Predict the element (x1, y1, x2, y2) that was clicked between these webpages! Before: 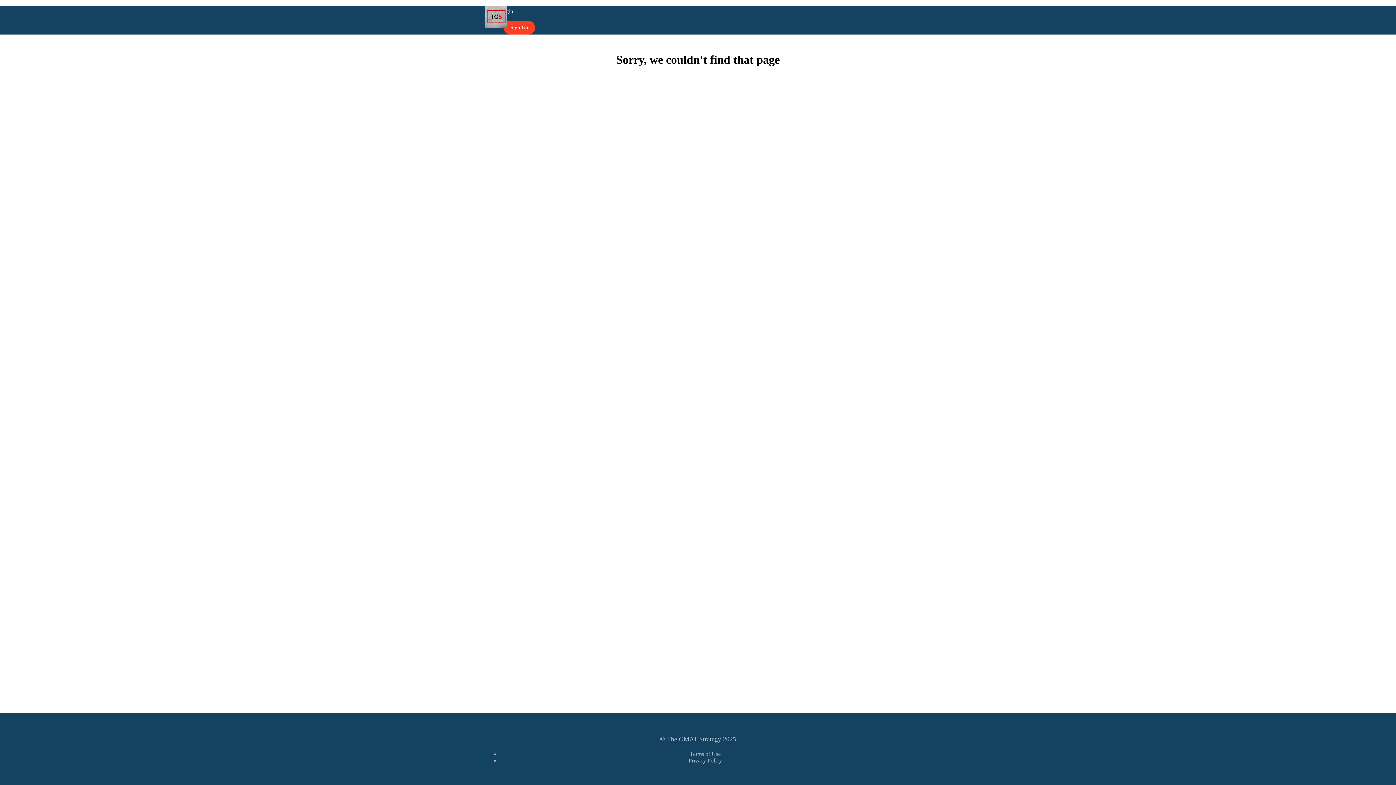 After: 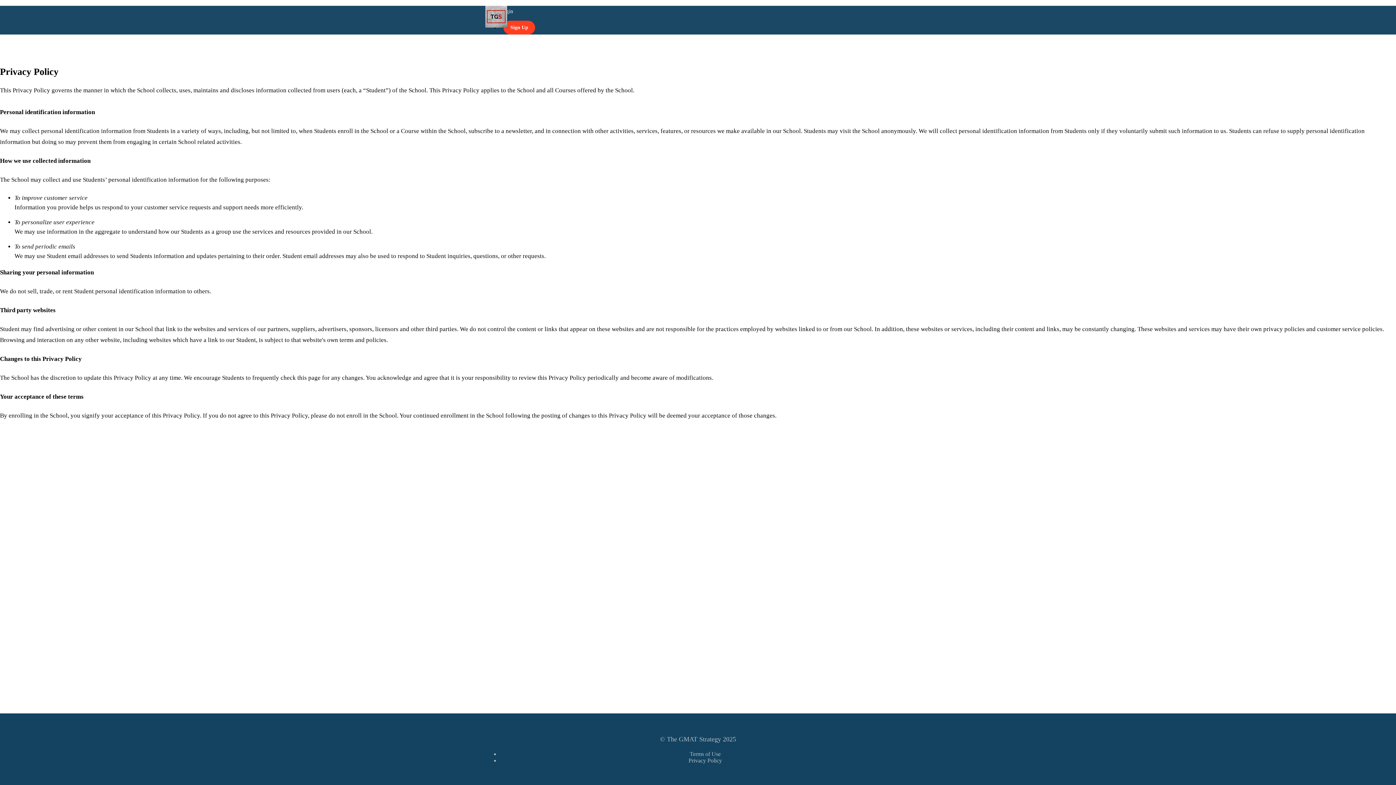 Action: bbox: (688, 757, 722, 764) label: Privacy Policy